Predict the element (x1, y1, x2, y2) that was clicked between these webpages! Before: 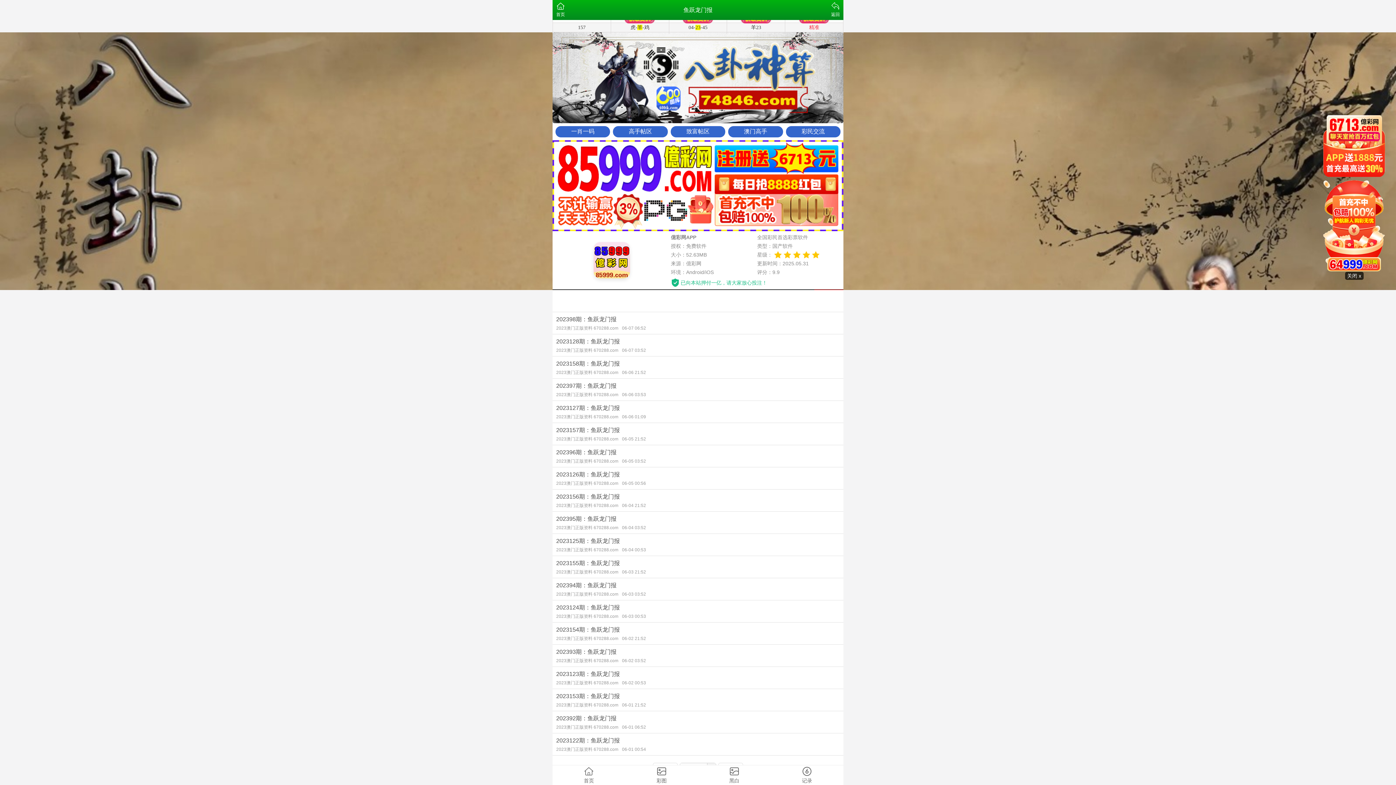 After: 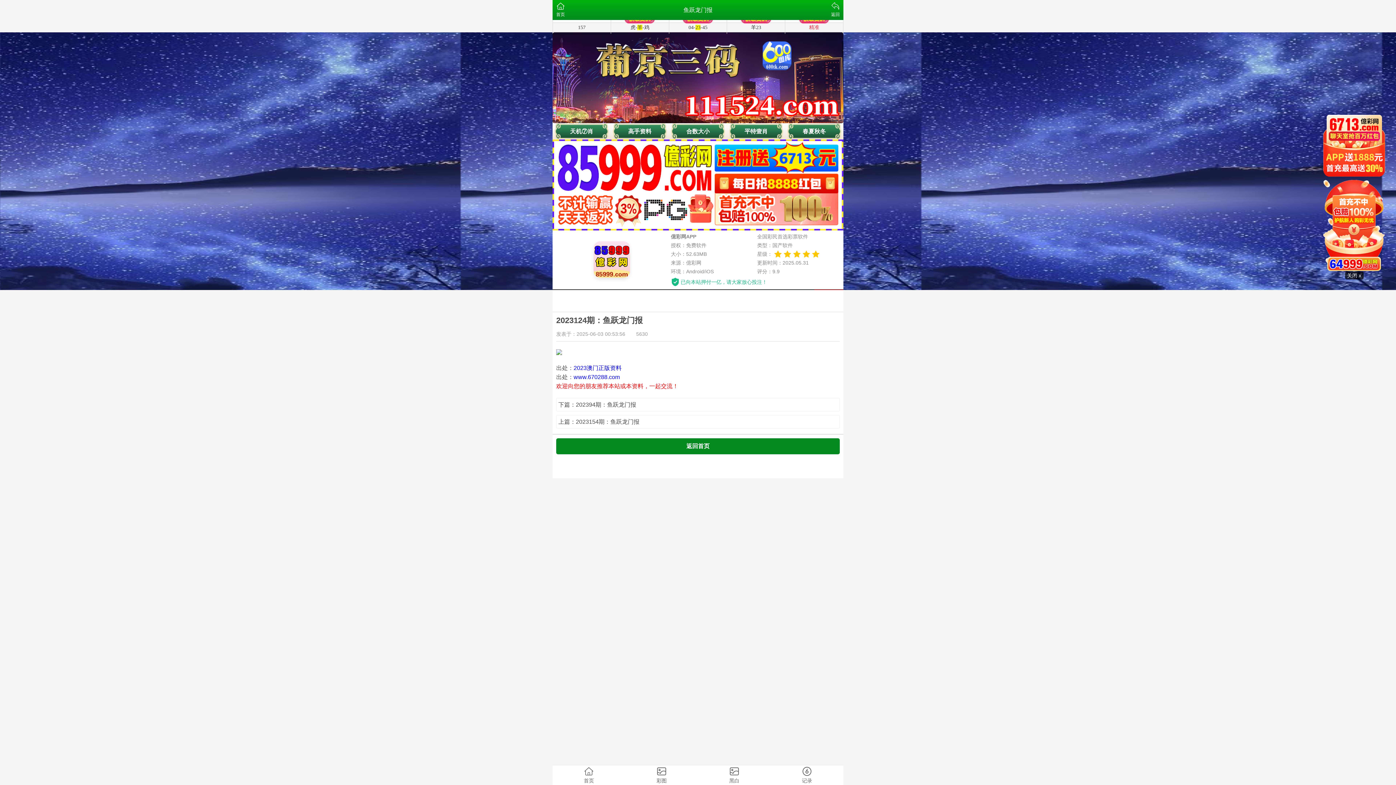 Action: label: 2023124期：鱼跃龙门报
2023澳门正版资料 670288.com06-03 00:53 bbox: (552, 600, 843, 622)